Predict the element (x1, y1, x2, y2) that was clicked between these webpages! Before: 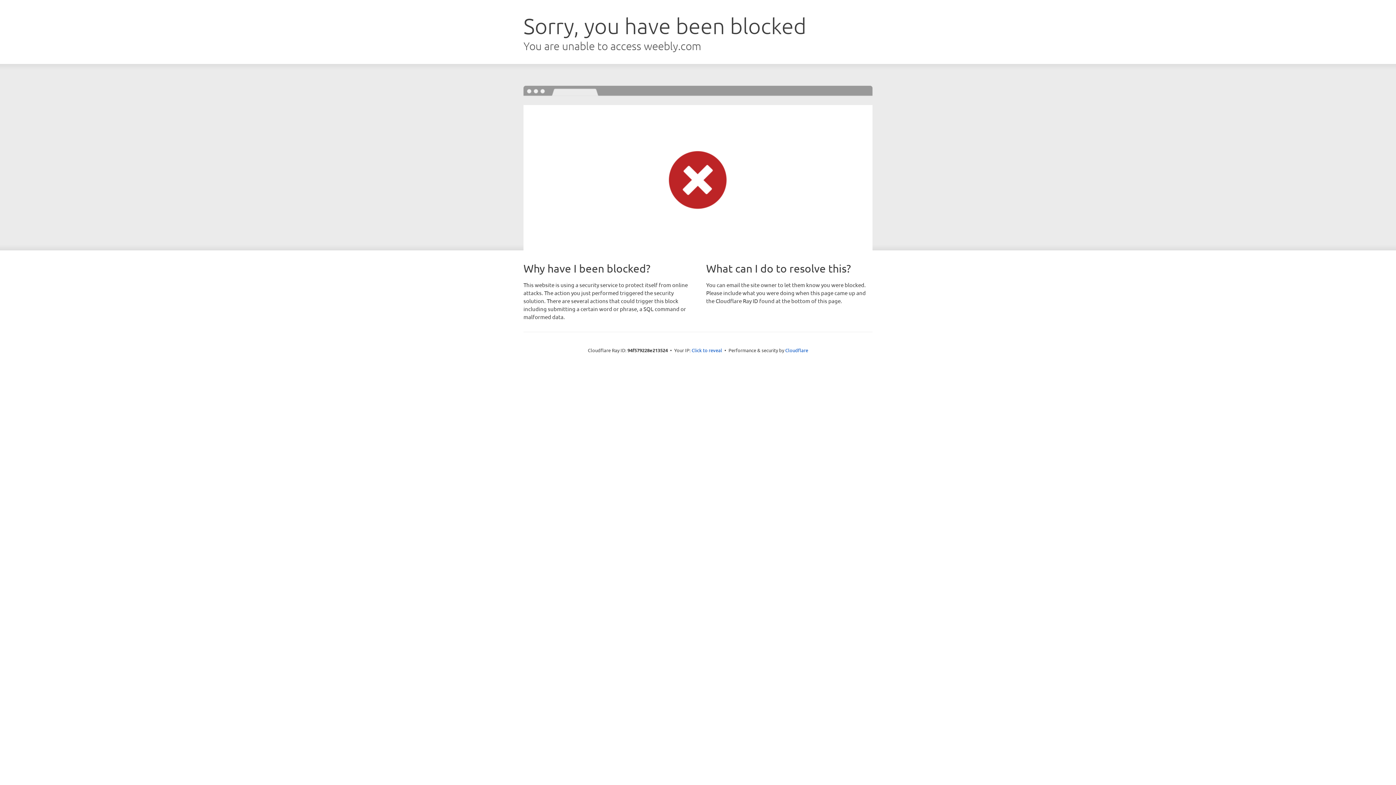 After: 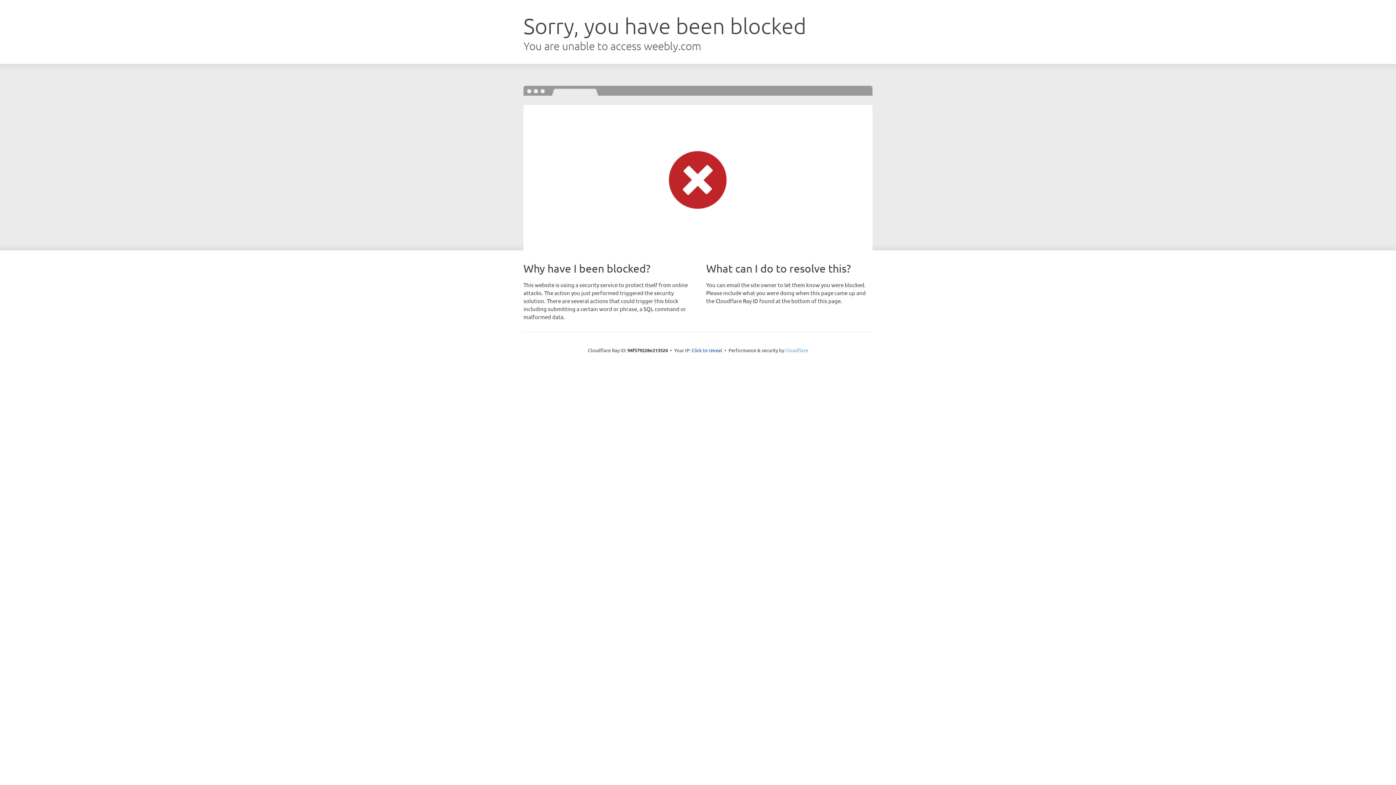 Action: label: Cloudflare bbox: (785, 347, 808, 353)